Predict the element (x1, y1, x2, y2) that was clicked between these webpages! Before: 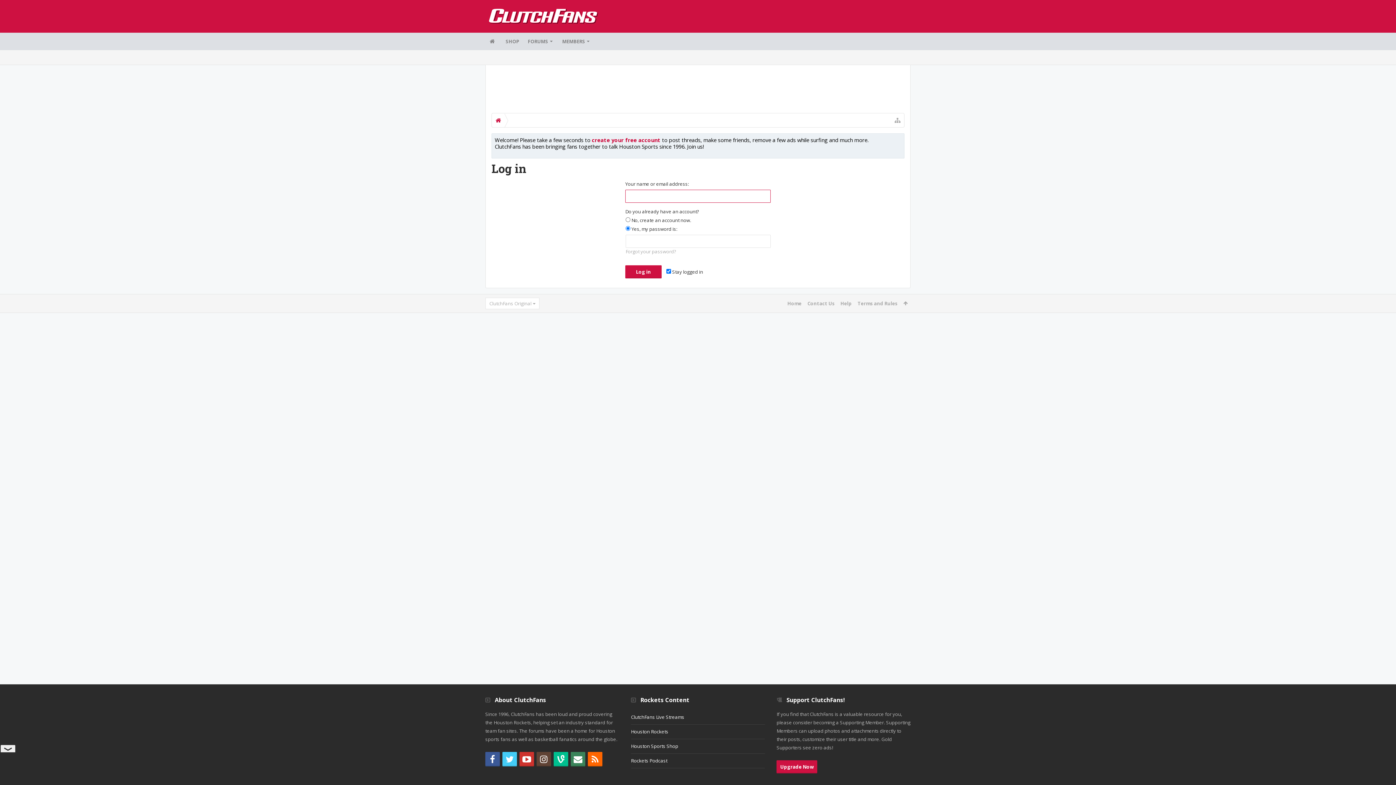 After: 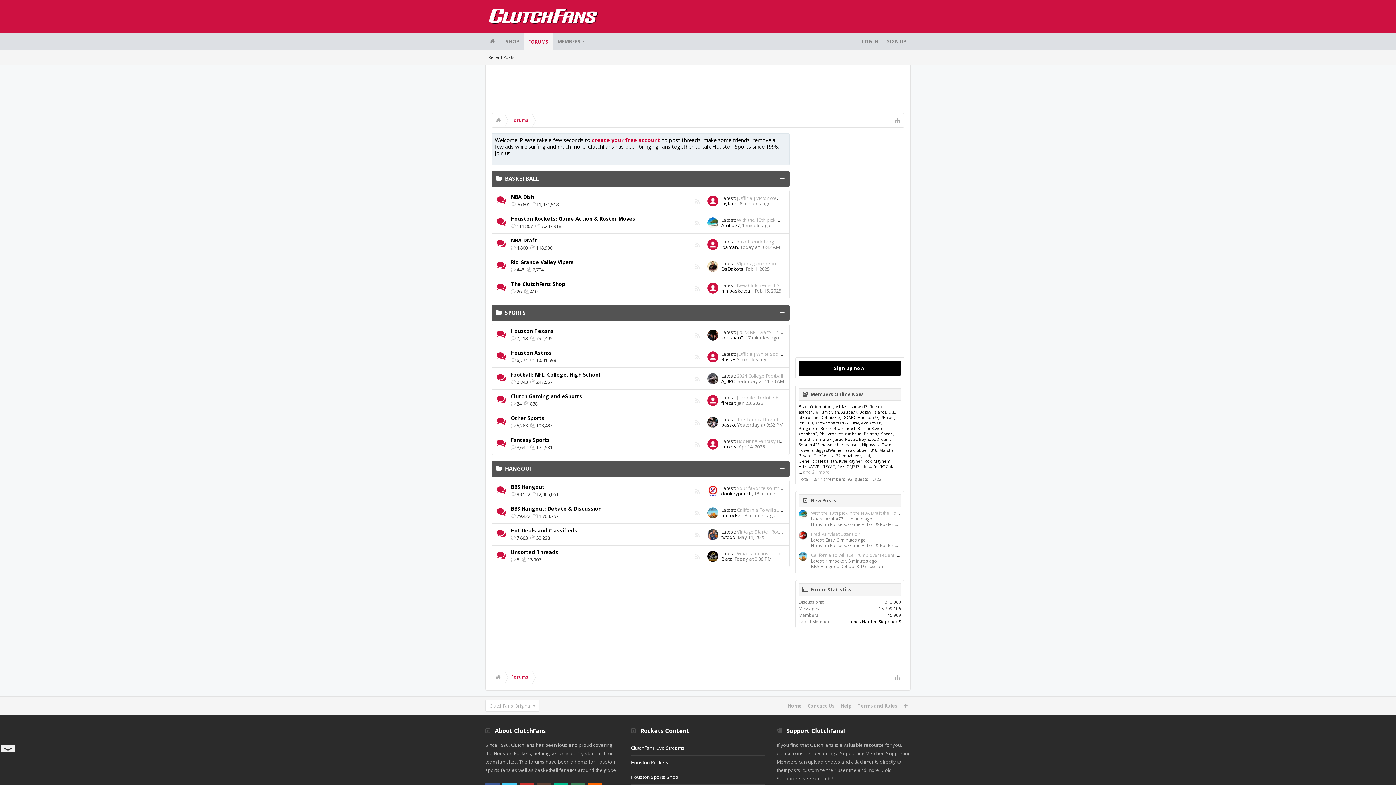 Action: bbox: (485, 32, 501, 50)